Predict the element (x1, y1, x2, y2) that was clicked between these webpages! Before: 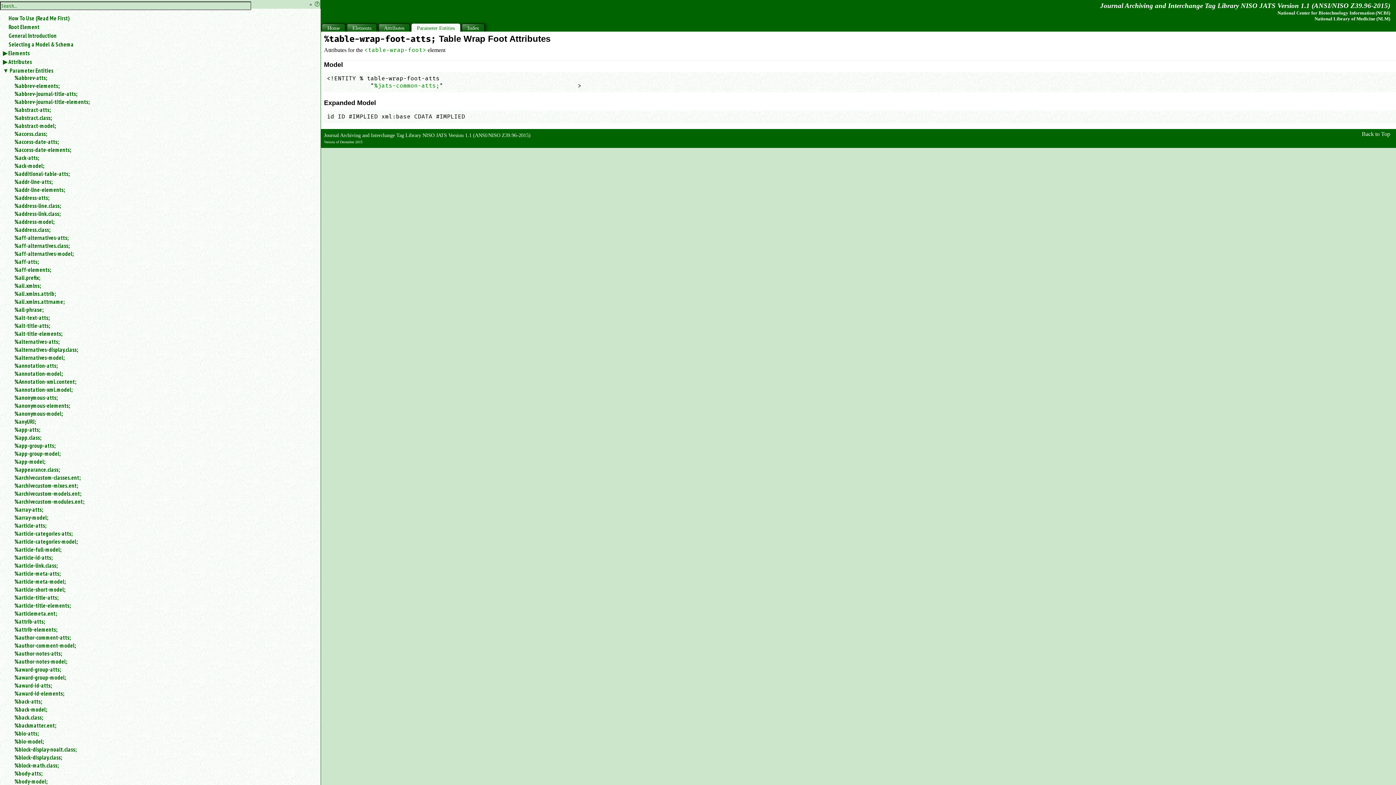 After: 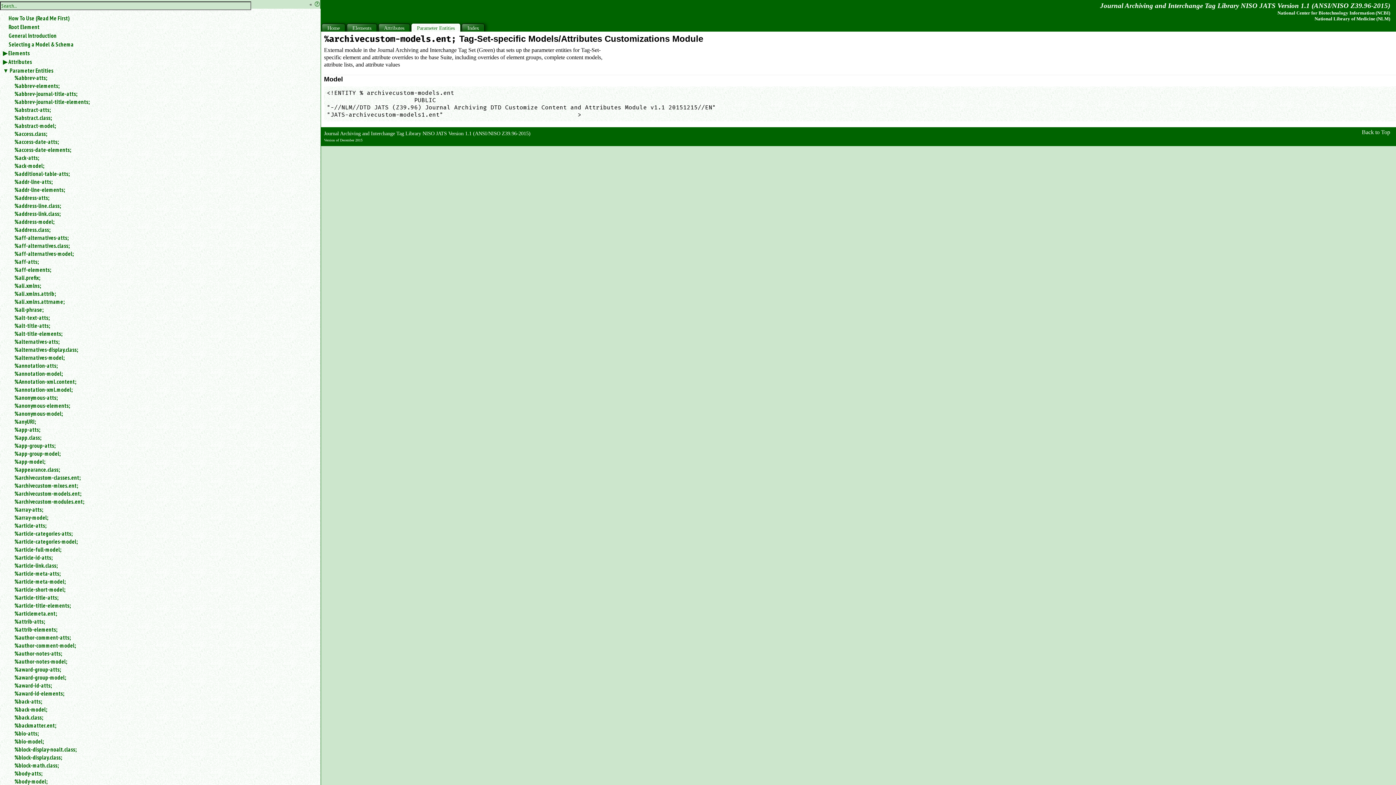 Action: bbox: (14, 490, 314, 497) label: %archivecustom-models.ent;